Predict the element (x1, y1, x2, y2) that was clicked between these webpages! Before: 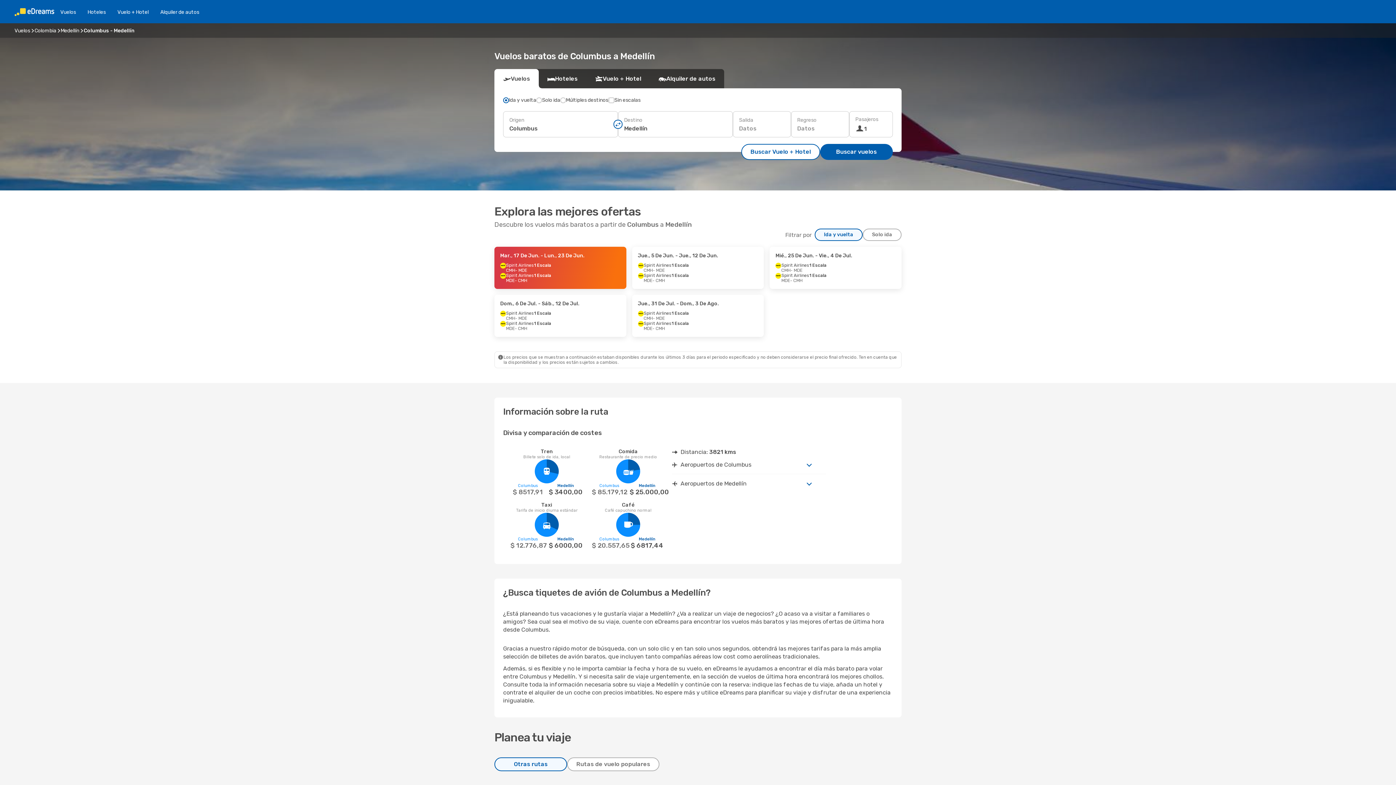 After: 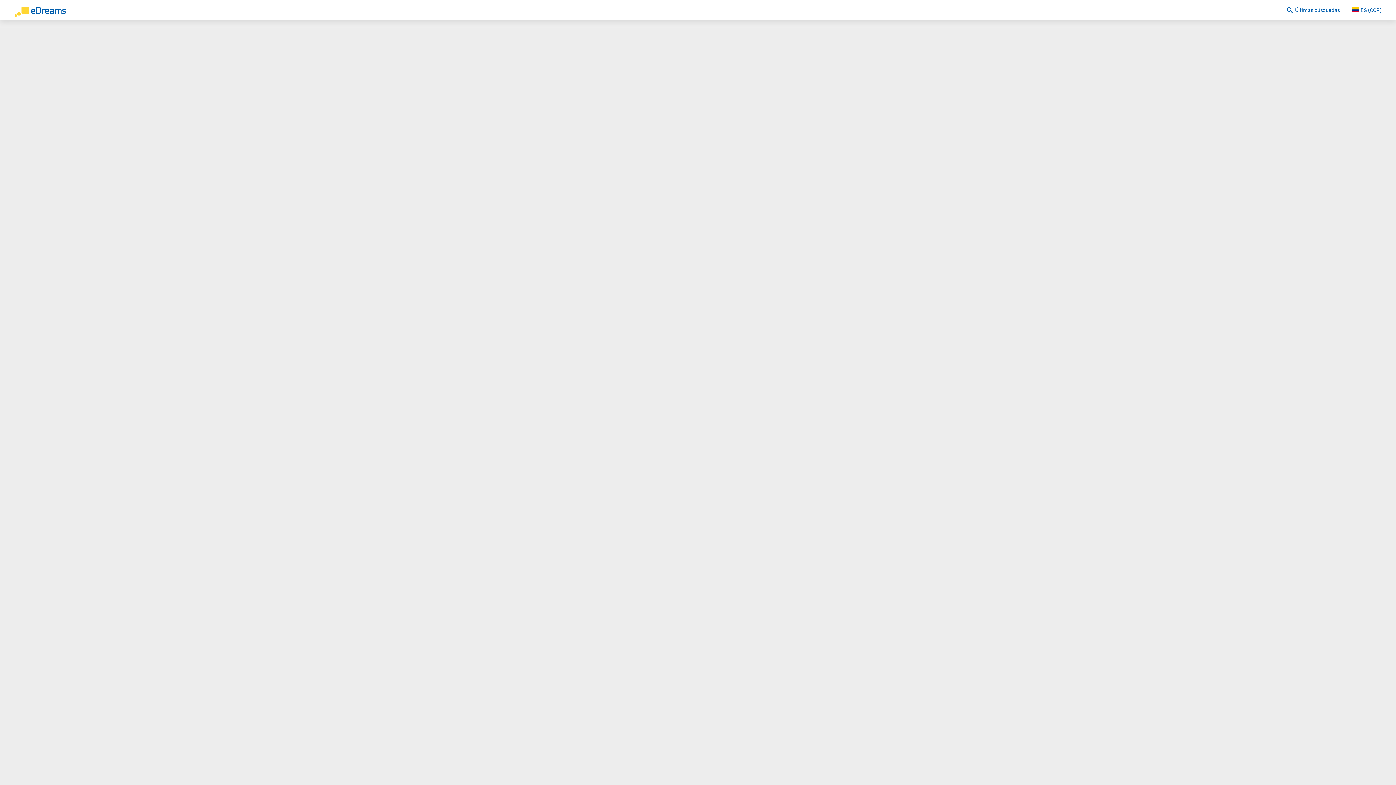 Action: bbox: (632, 246, 764, 289) label: Jue., 5 De Jun. - Jue., 12 De Jun.
Spirit Airlines
1 Escala
CMH
- MDE
Spirit Airlines
1 Escala
MDE
- CMH